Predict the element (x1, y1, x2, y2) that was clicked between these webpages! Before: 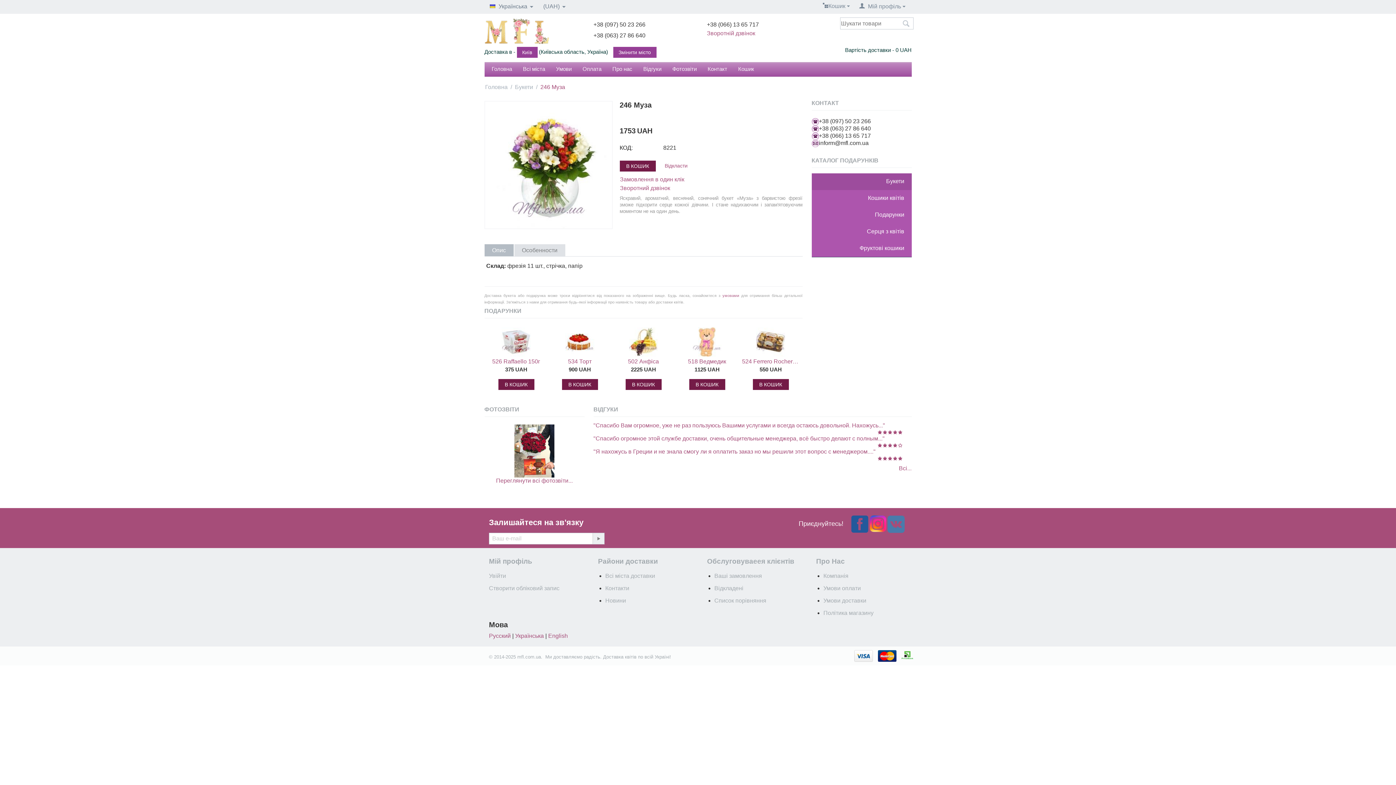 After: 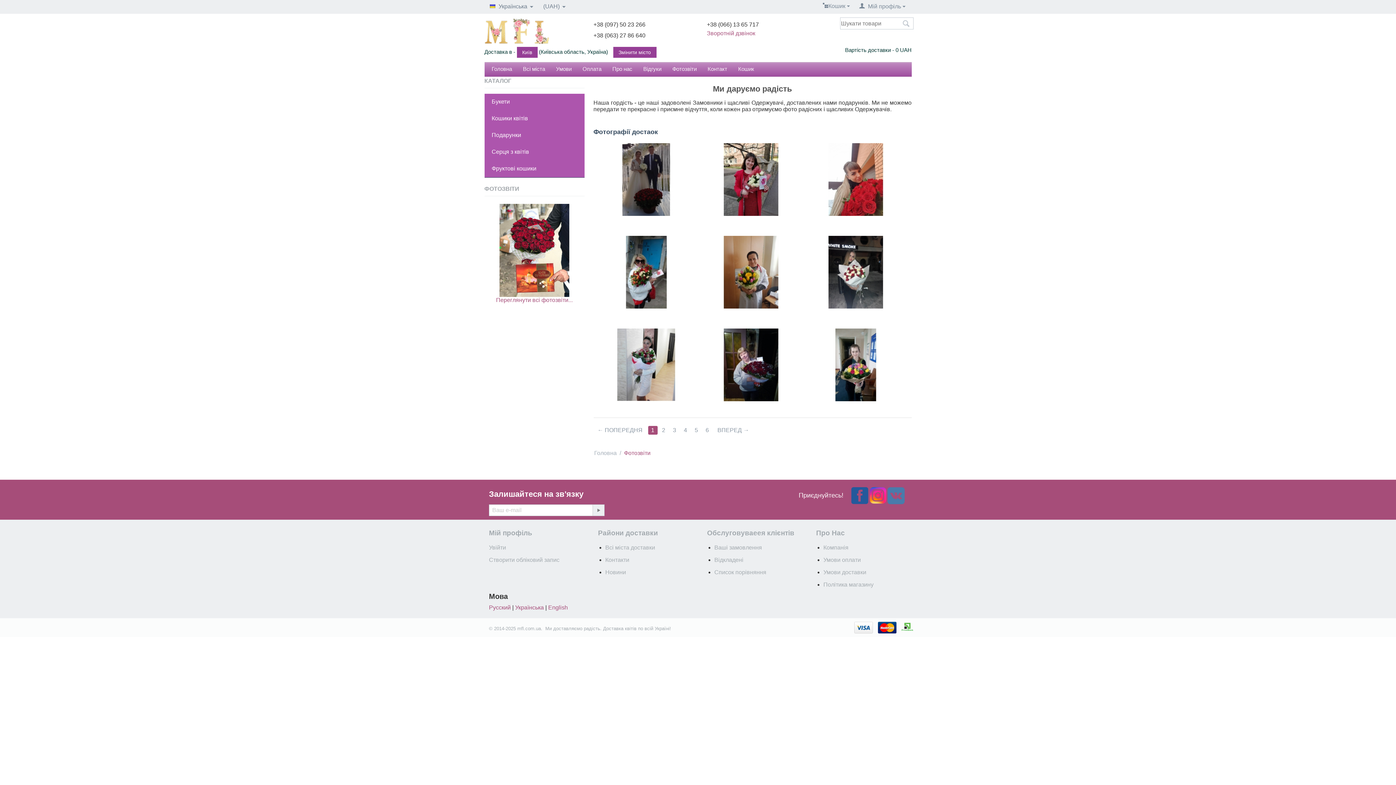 Action: label: 
Переглянути всі фотозвіти... bbox: (496, 447, 572, 484)